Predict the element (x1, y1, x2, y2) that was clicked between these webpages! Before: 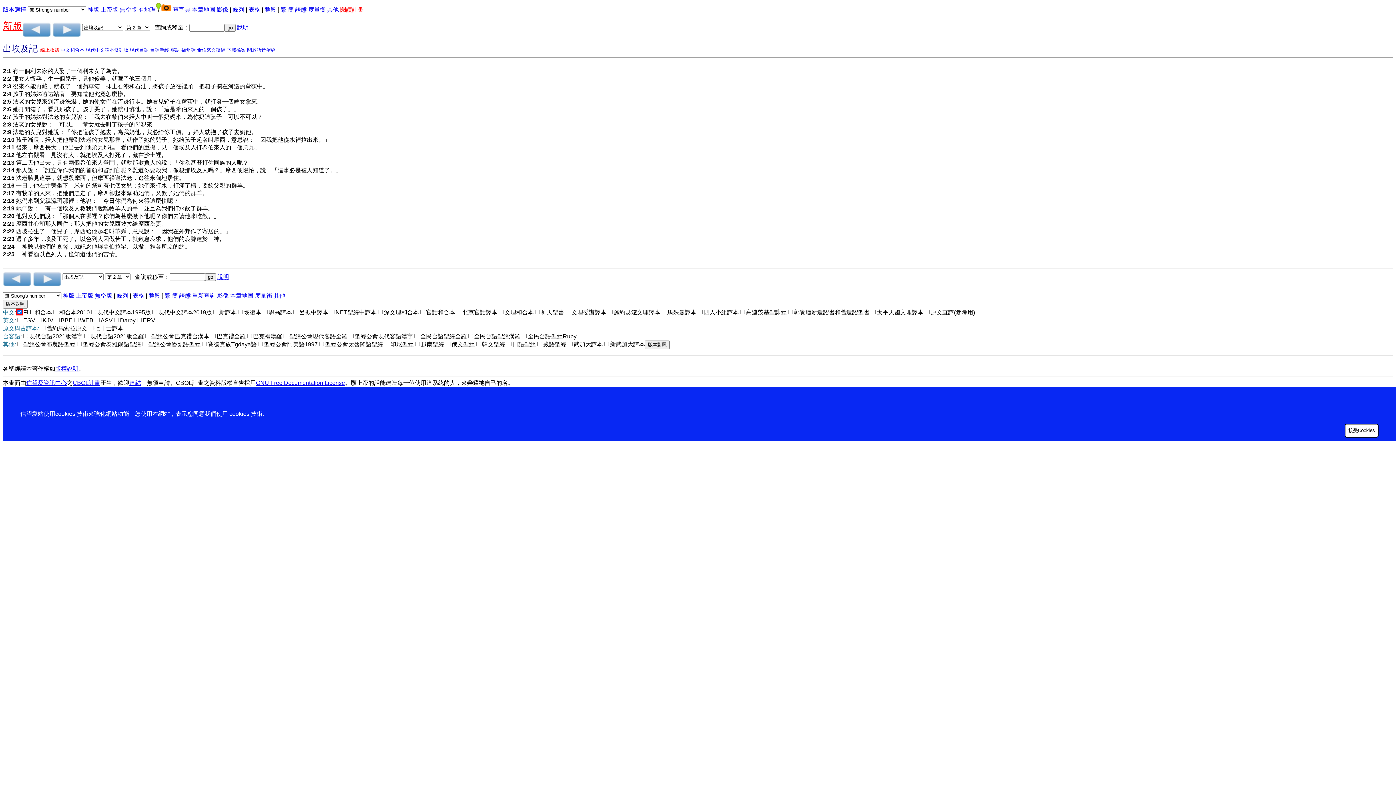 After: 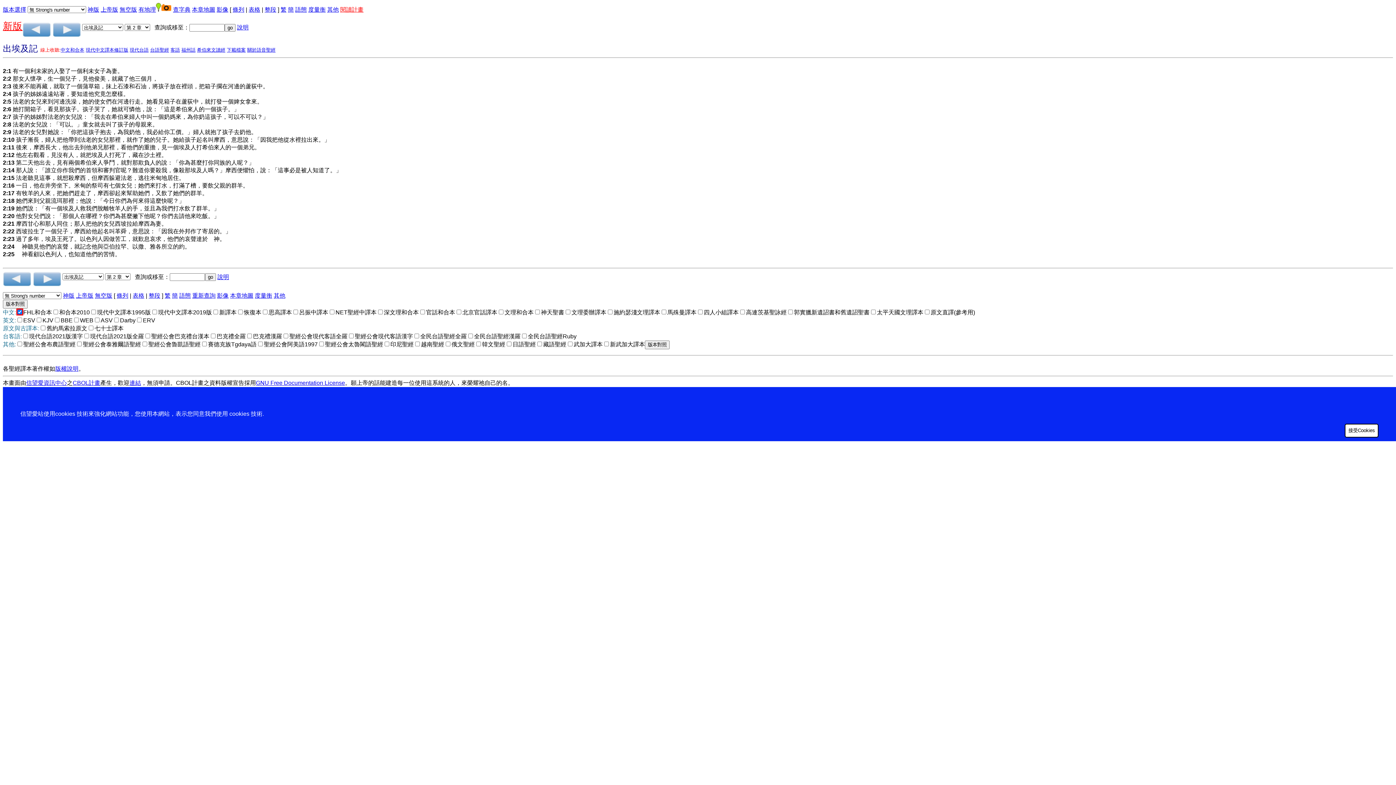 Action: label: 本章地圖 bbox: (230, 292, 253, 298)